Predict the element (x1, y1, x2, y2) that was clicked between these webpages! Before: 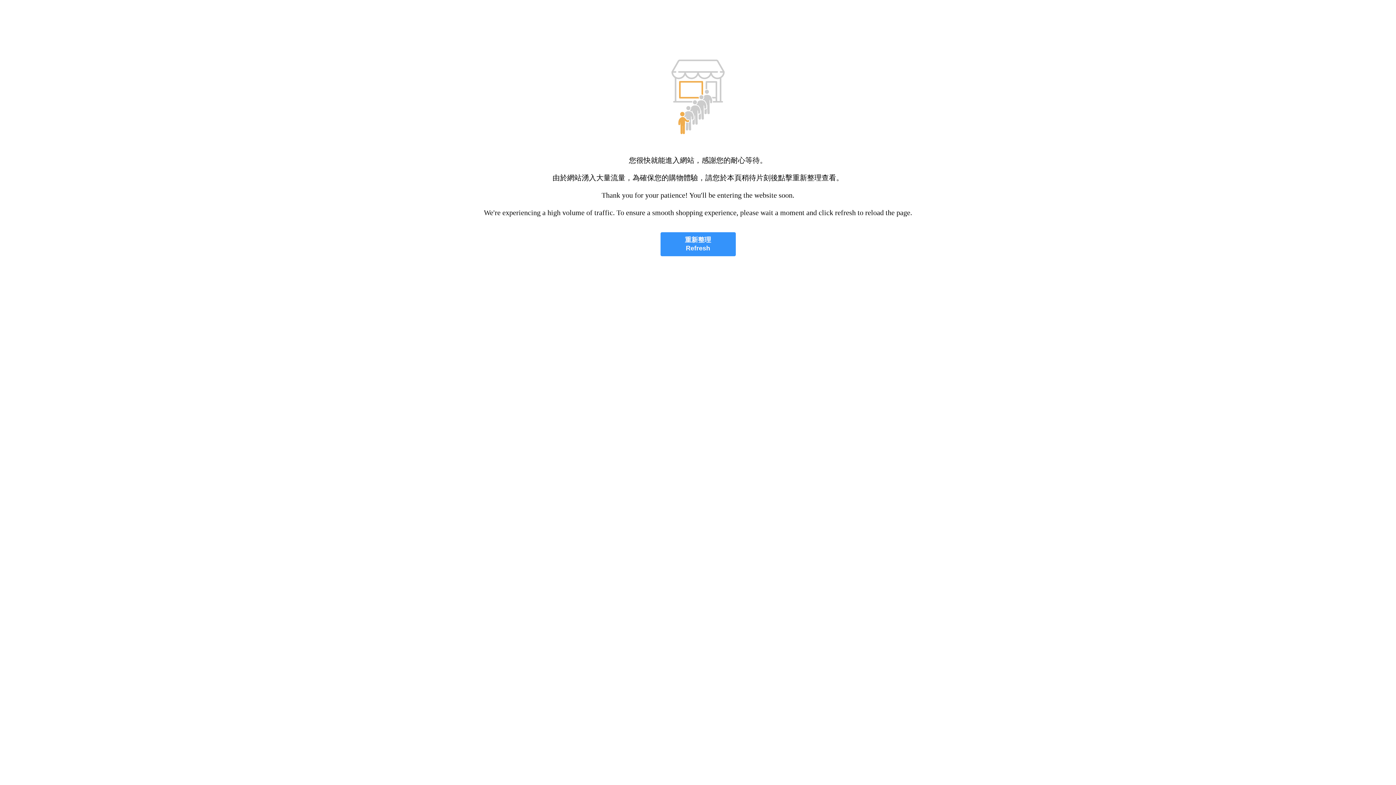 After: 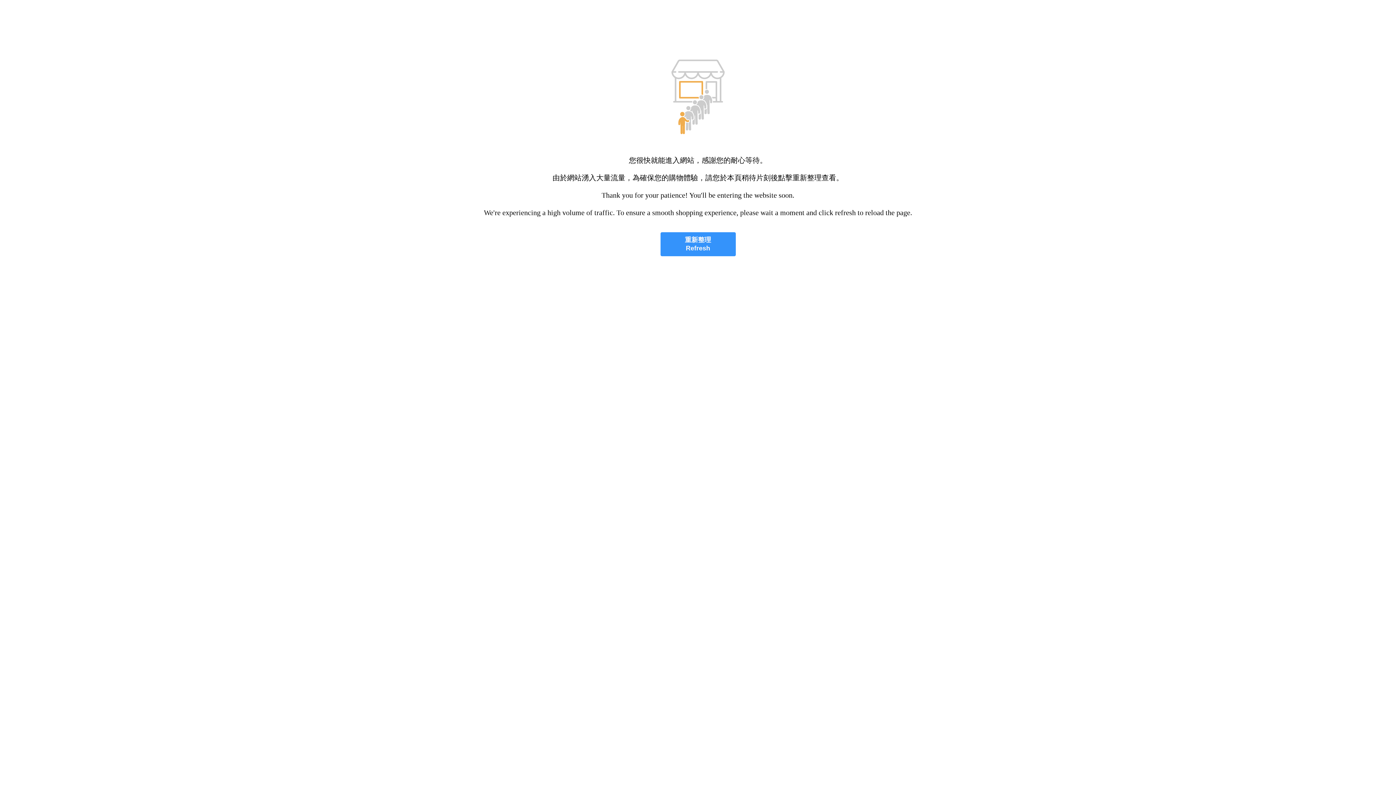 Action: bbox: (660, 232, 735, 256) label: 重新整理
Refresh